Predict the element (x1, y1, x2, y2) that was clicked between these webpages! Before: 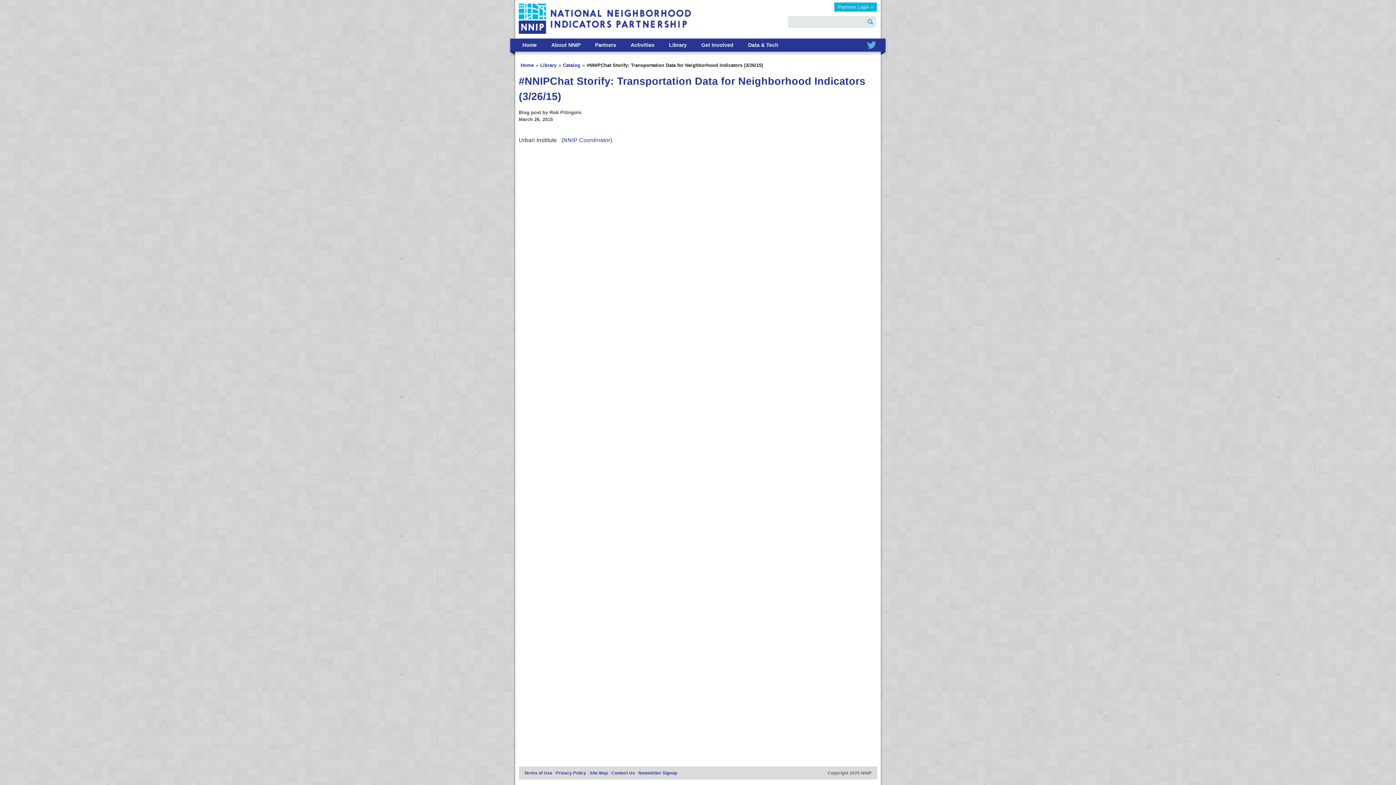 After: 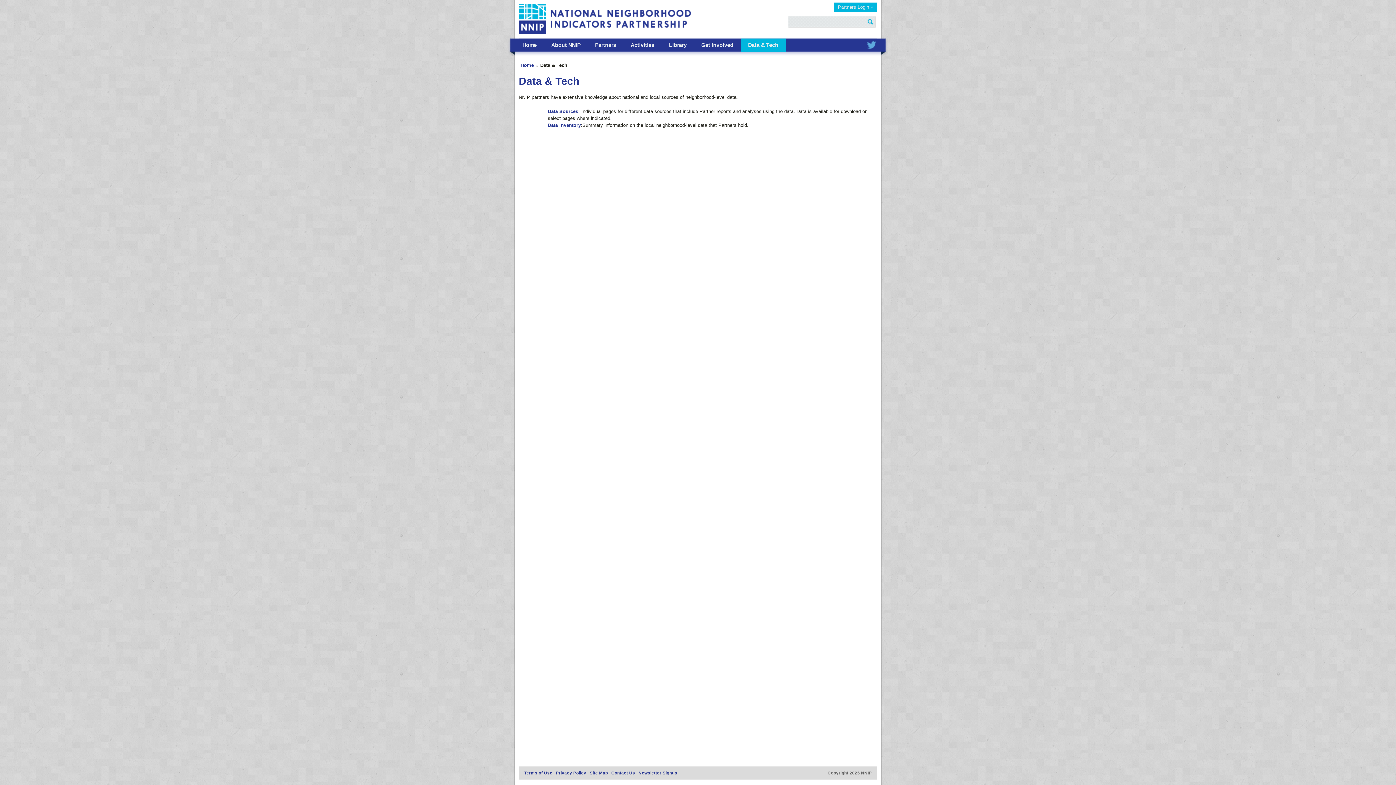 Action: bbox: (740, 38, 785, 51) label: Data & Tech